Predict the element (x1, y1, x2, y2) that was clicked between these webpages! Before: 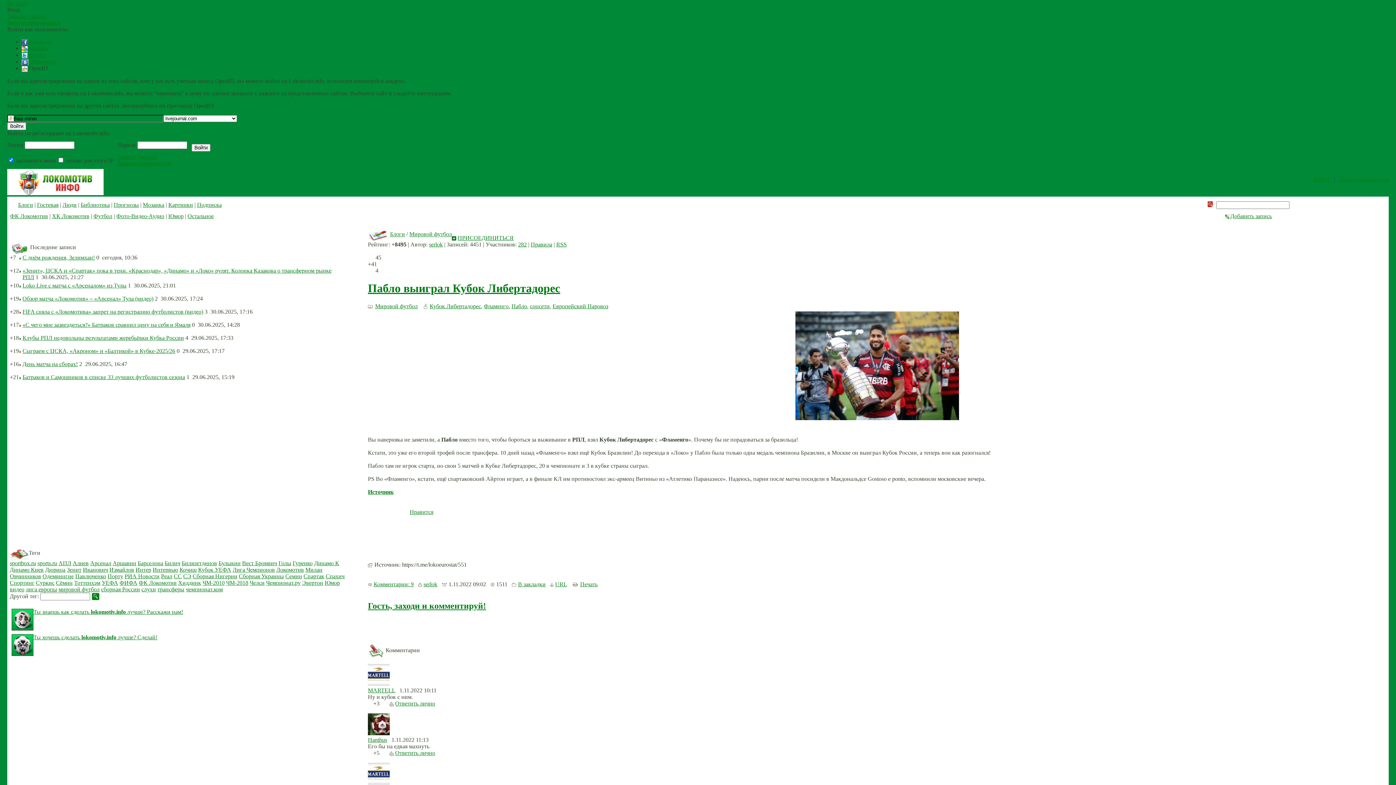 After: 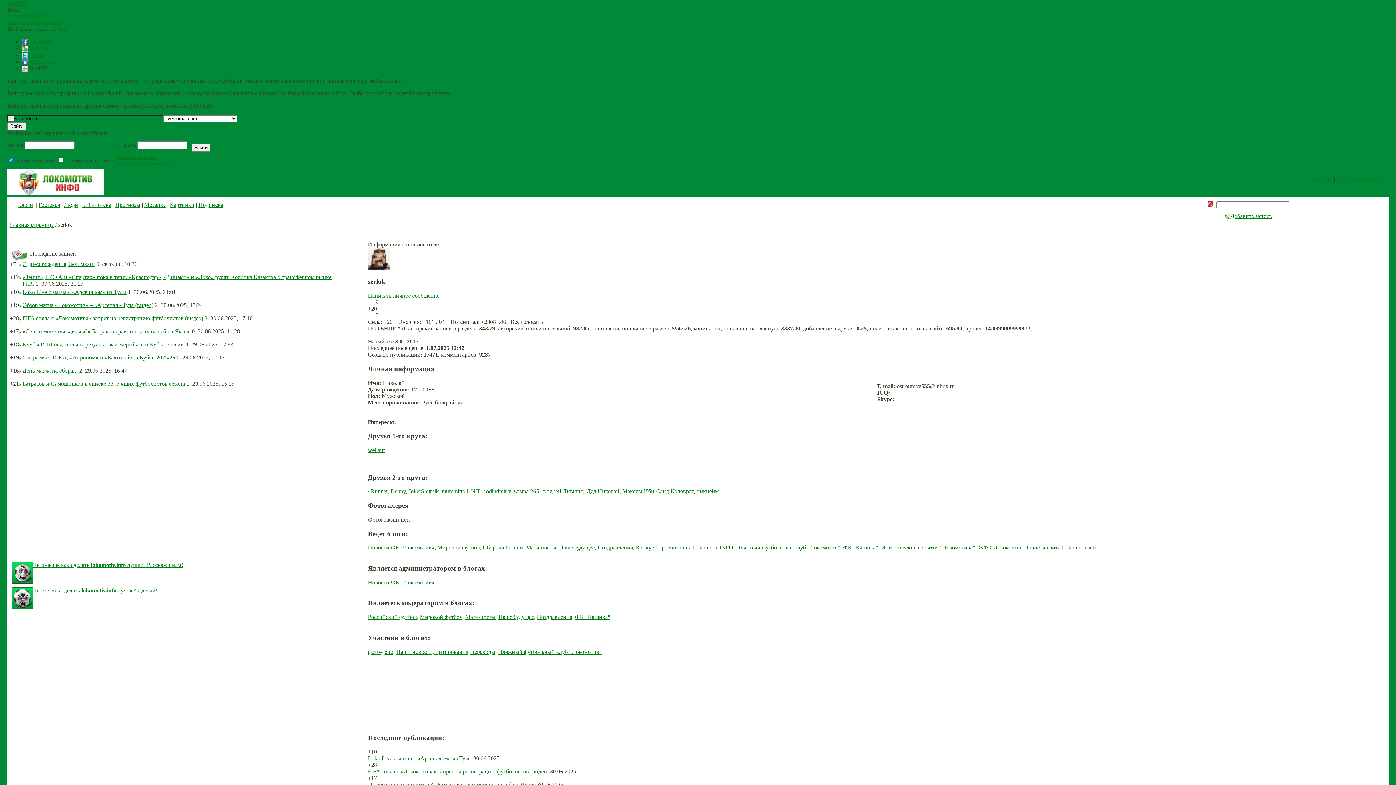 Action: bbox: (423, 581, 437, 587) label: serlok